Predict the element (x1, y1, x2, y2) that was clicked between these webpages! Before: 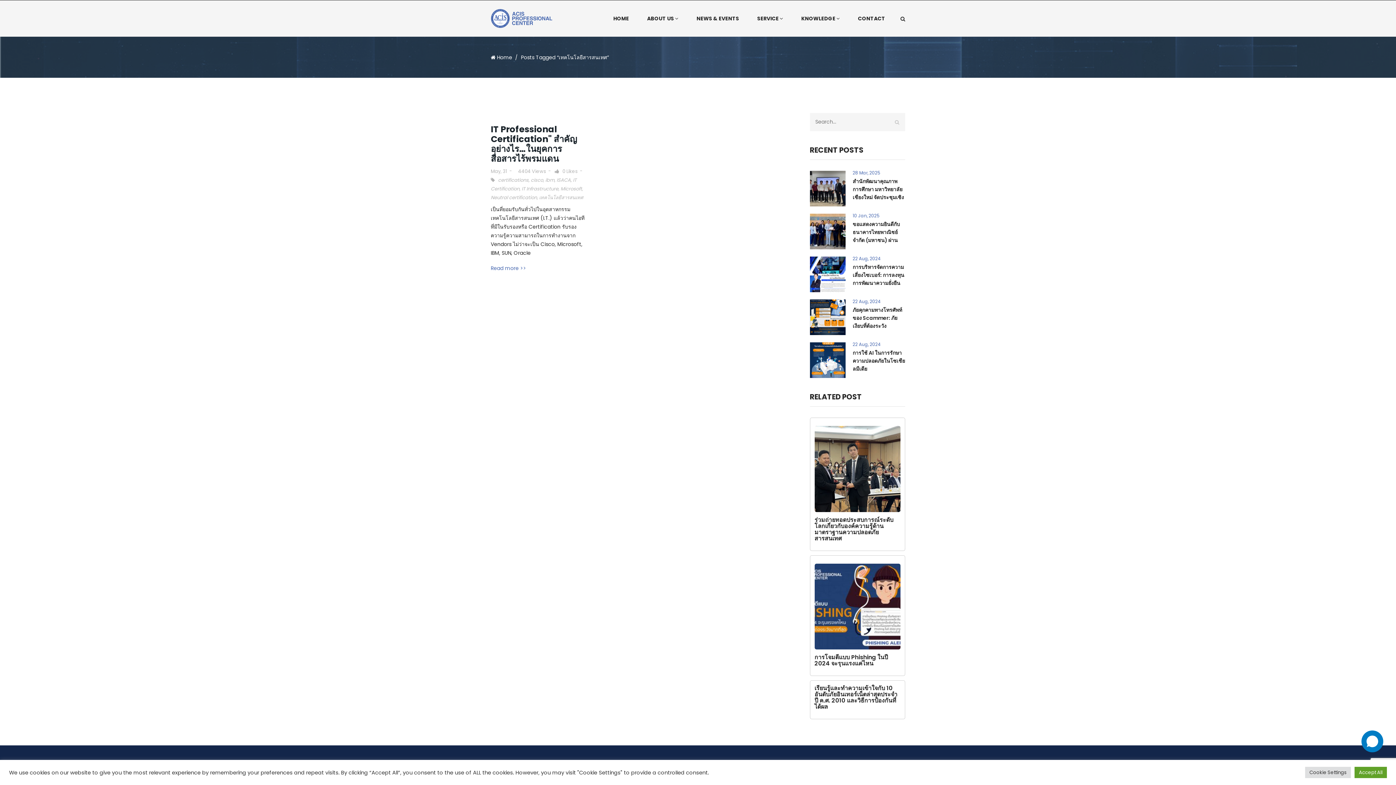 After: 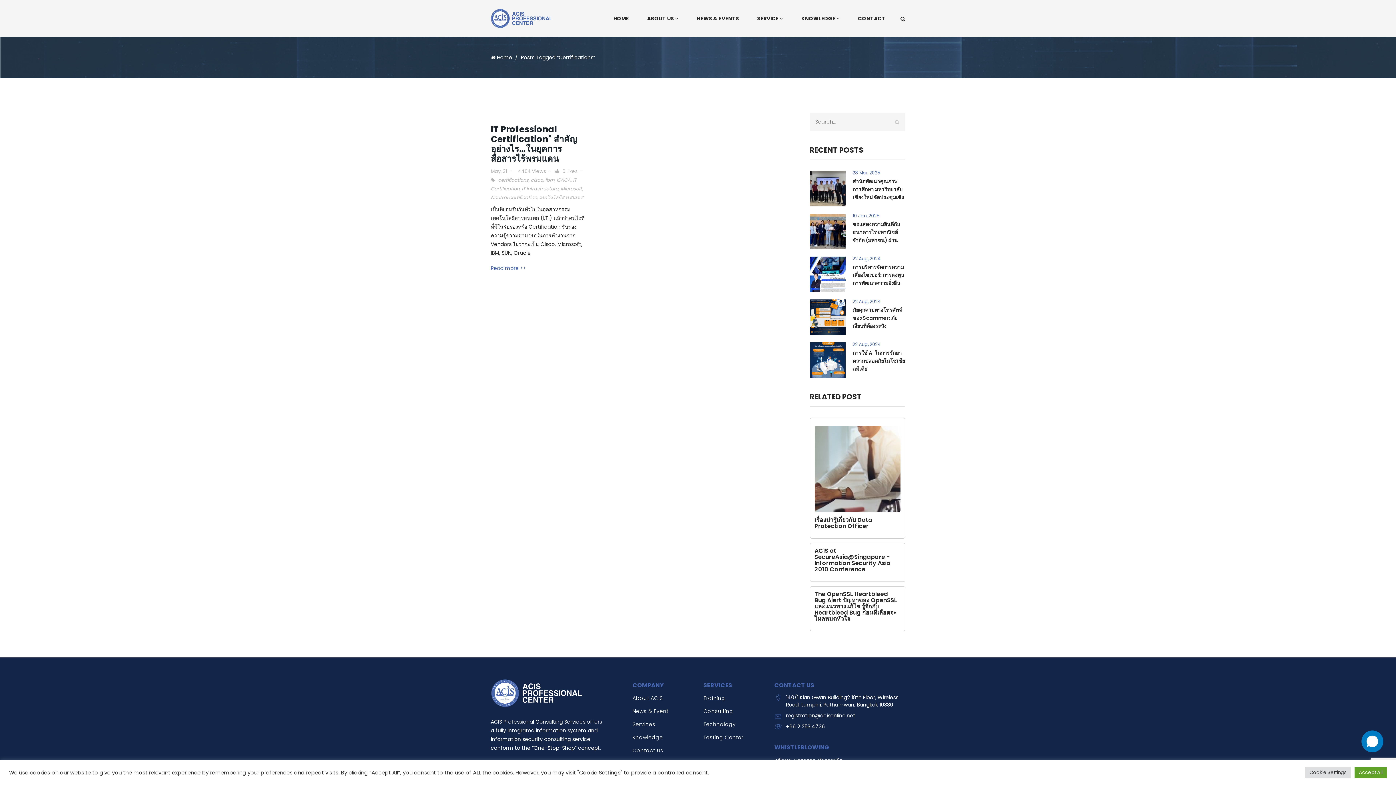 Action: label: certifications bbox: (498, 176, 528, 183)